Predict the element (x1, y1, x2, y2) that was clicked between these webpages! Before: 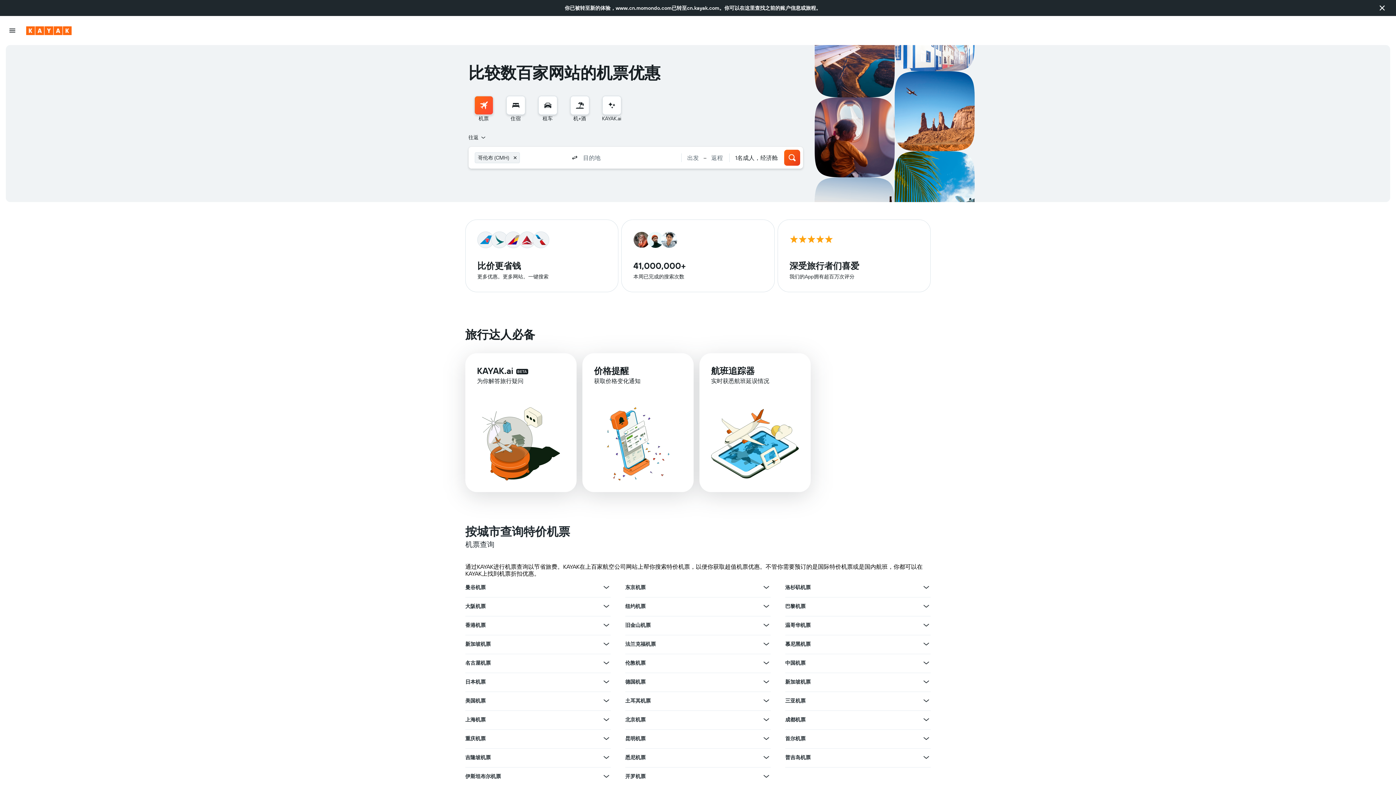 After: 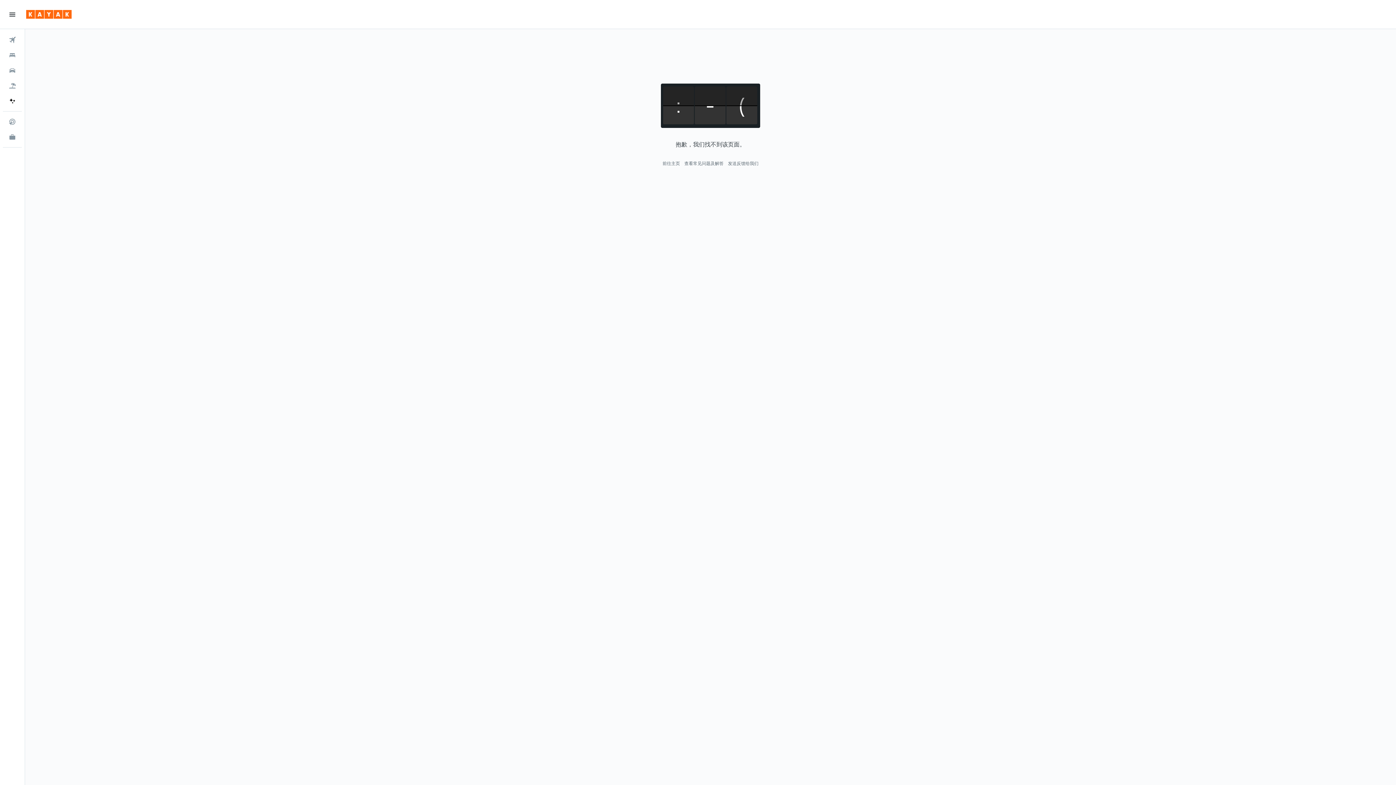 Action: bbox: (594, 365, 629, 376) label: 价格提醒